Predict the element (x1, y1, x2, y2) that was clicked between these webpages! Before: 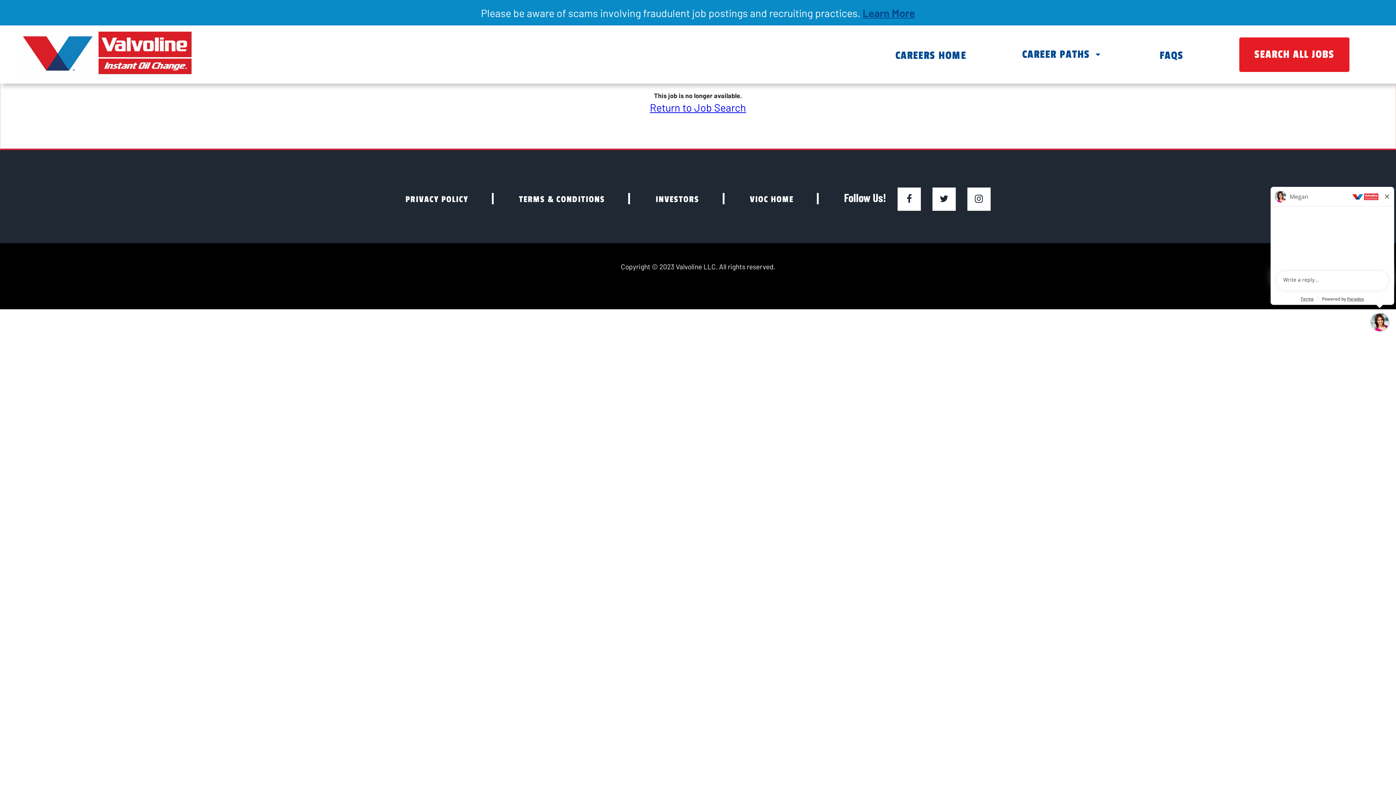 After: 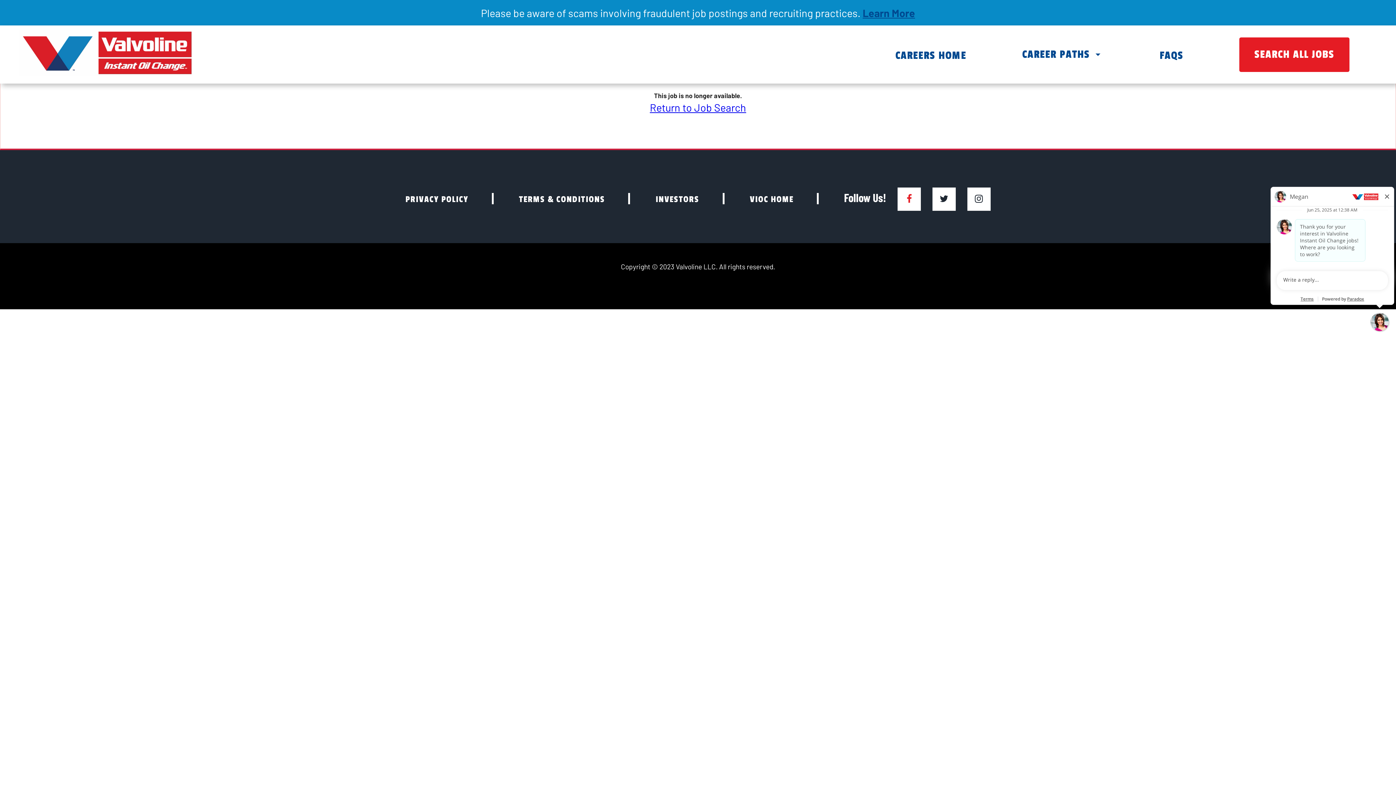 Action: bbox: (897, 187, 921, 210)